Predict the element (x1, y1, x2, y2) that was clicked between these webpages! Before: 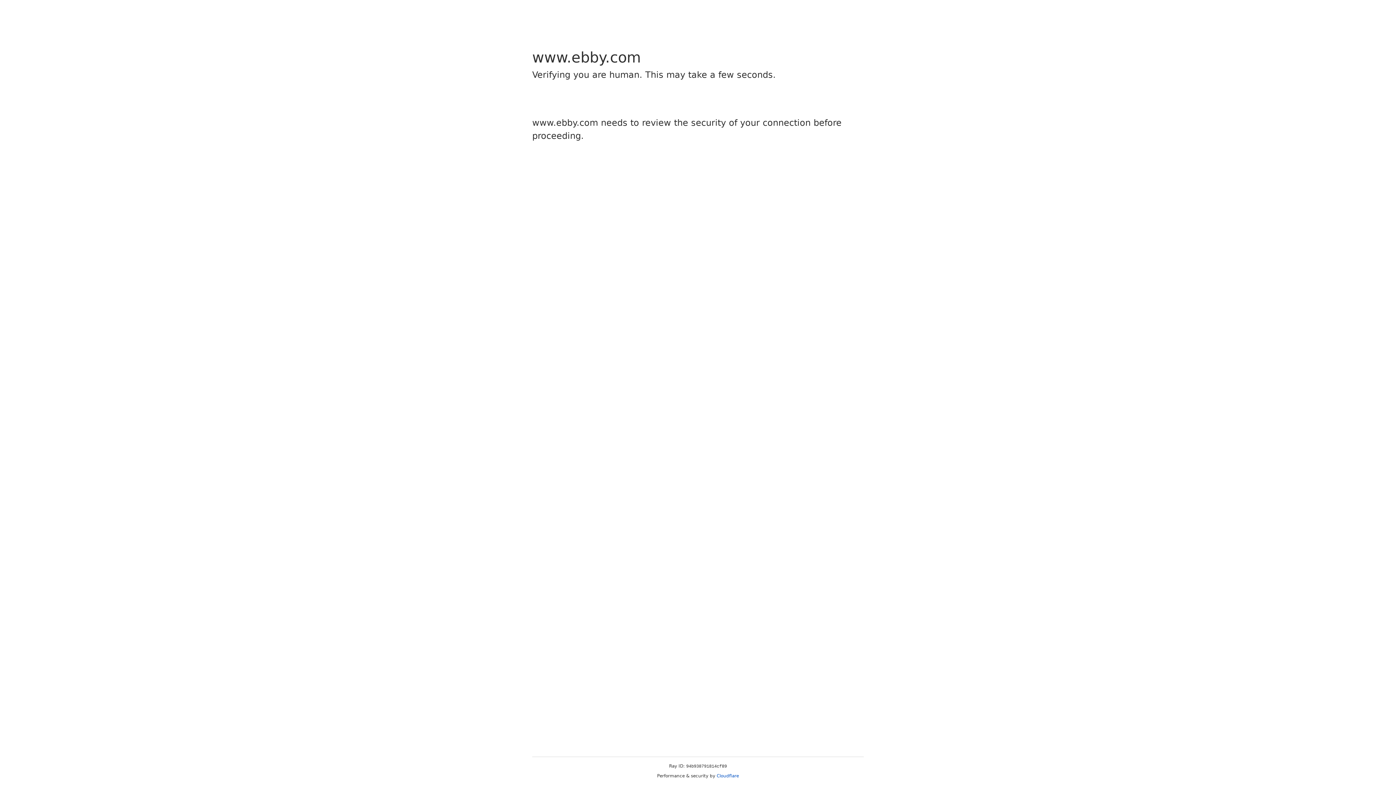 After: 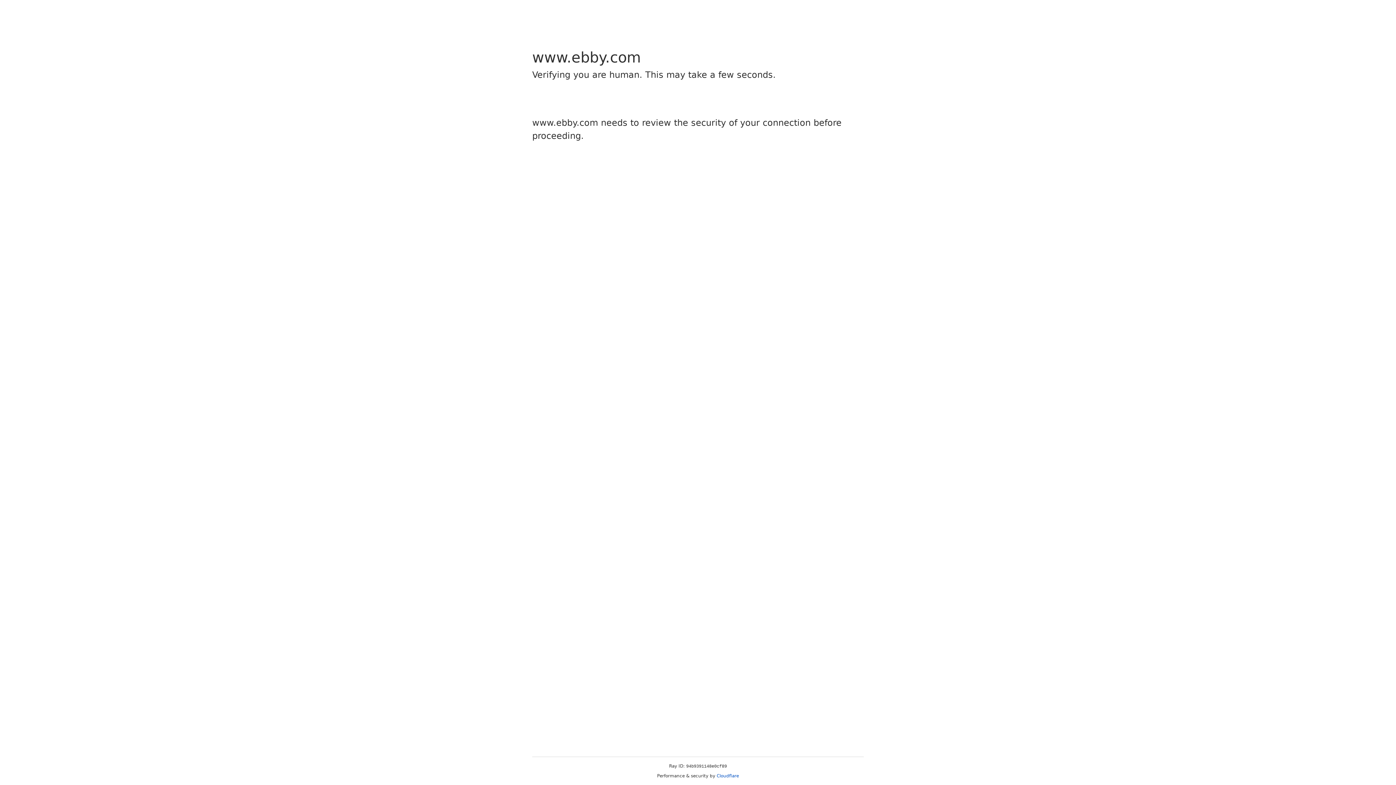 Action: bbox: (716, 773, 739, 778) label: Cloudflare